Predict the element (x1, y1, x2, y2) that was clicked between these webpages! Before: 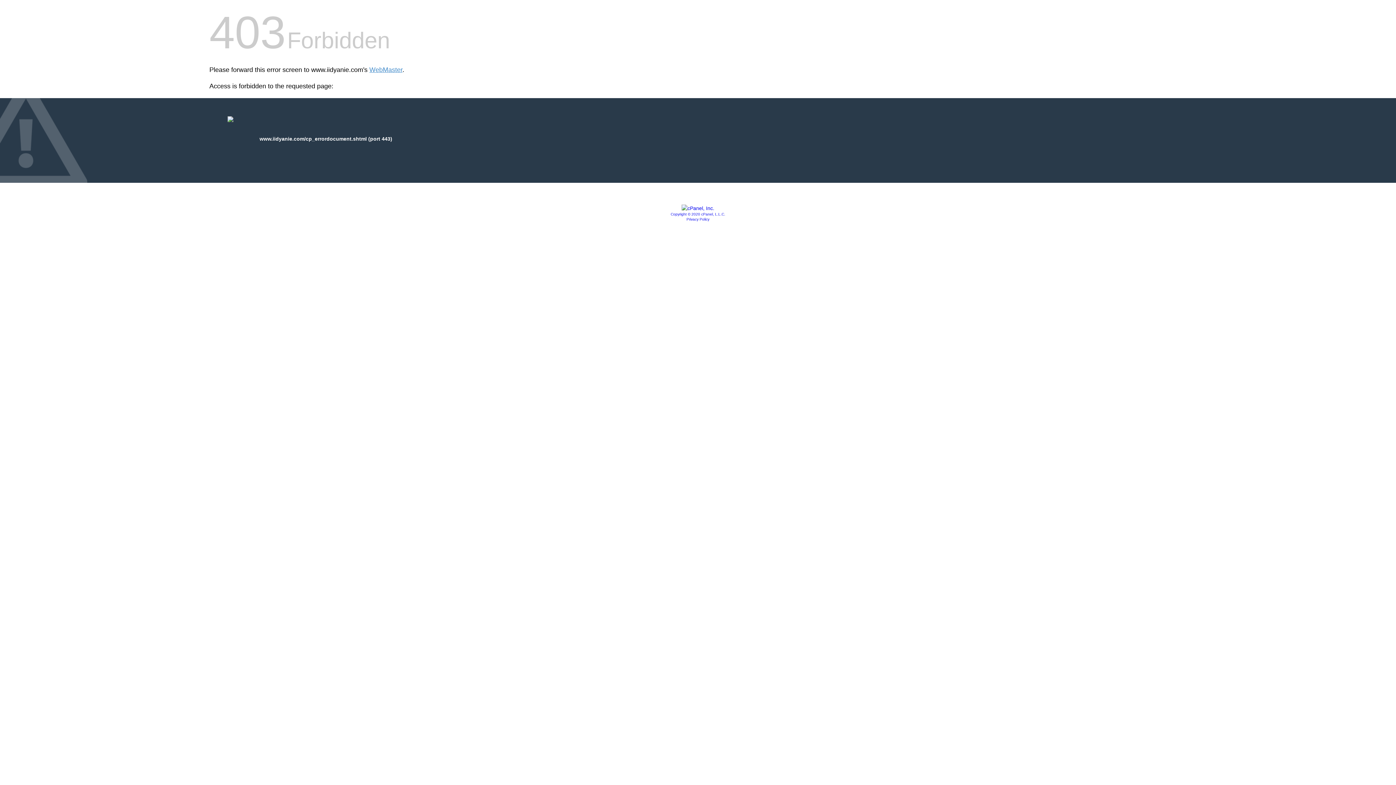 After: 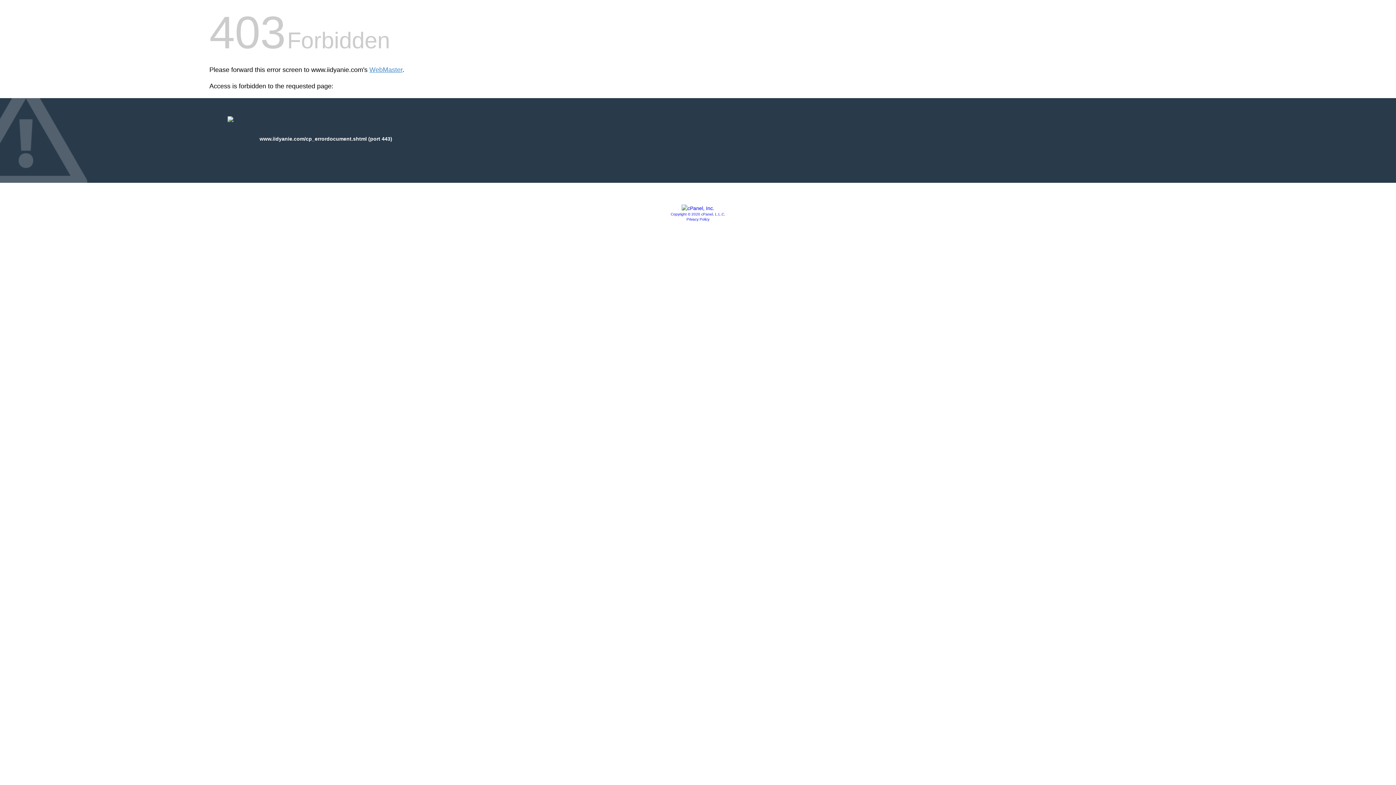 Action: label: Privacy Policy bbox: (686, 217, 709, 221)